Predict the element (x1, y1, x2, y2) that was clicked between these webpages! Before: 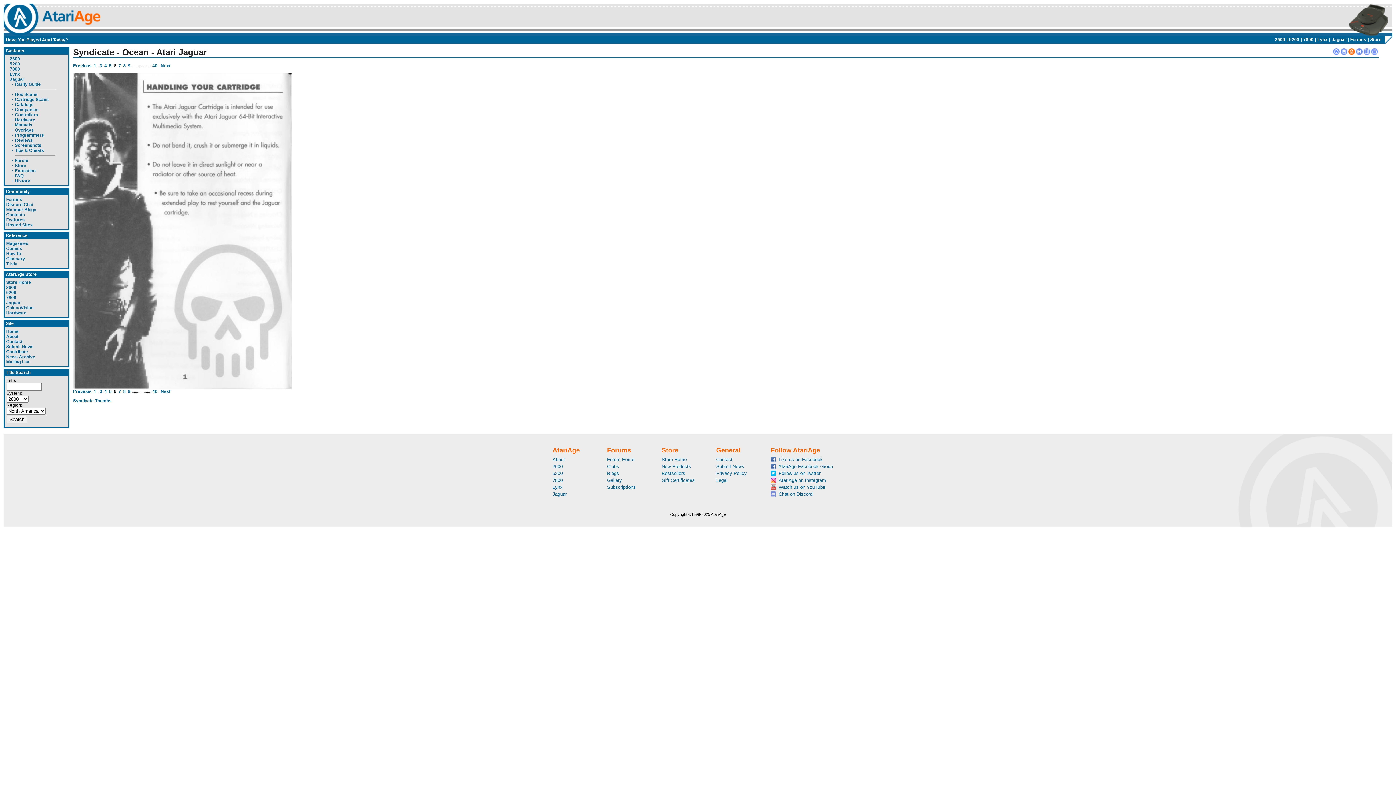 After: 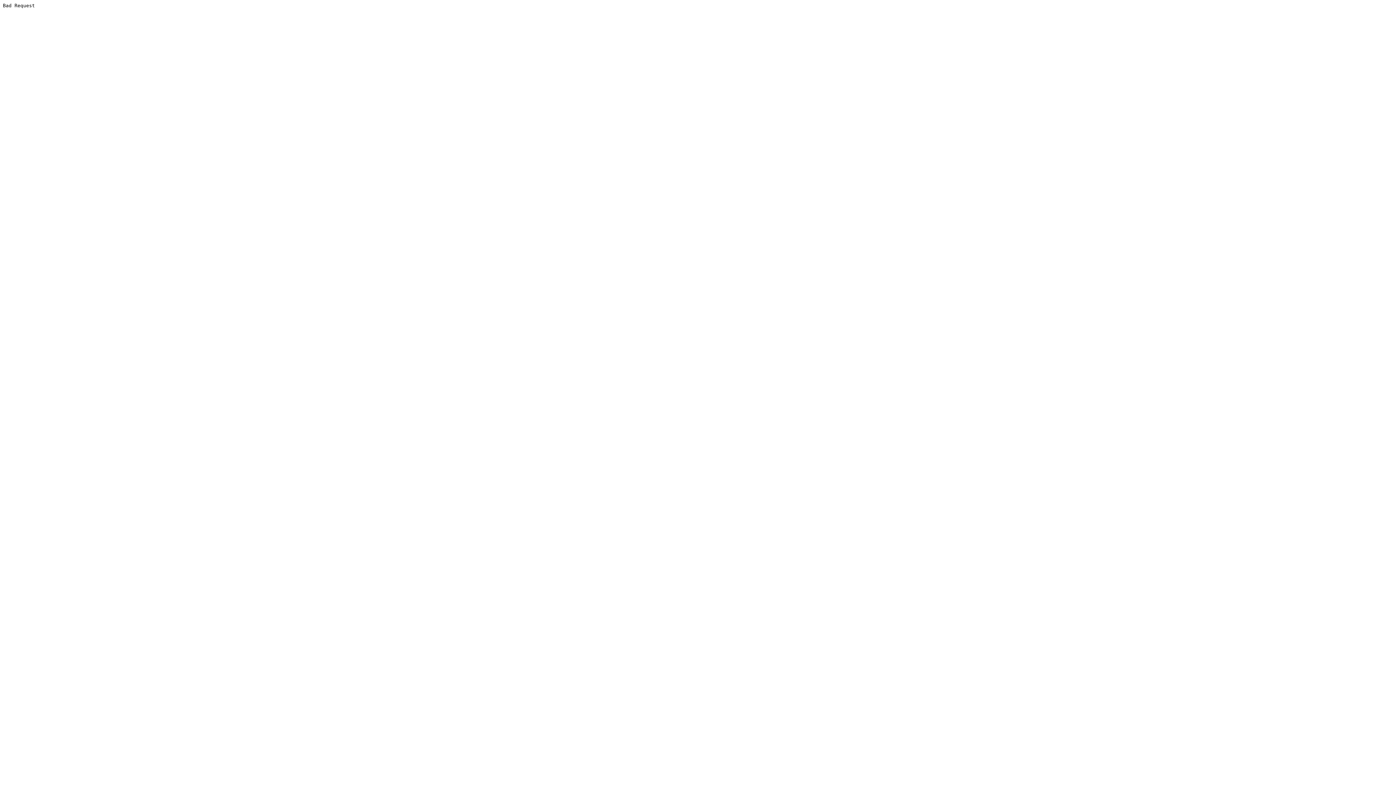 Action: label: Jaguar bbox: (6, 300, 20, 305)